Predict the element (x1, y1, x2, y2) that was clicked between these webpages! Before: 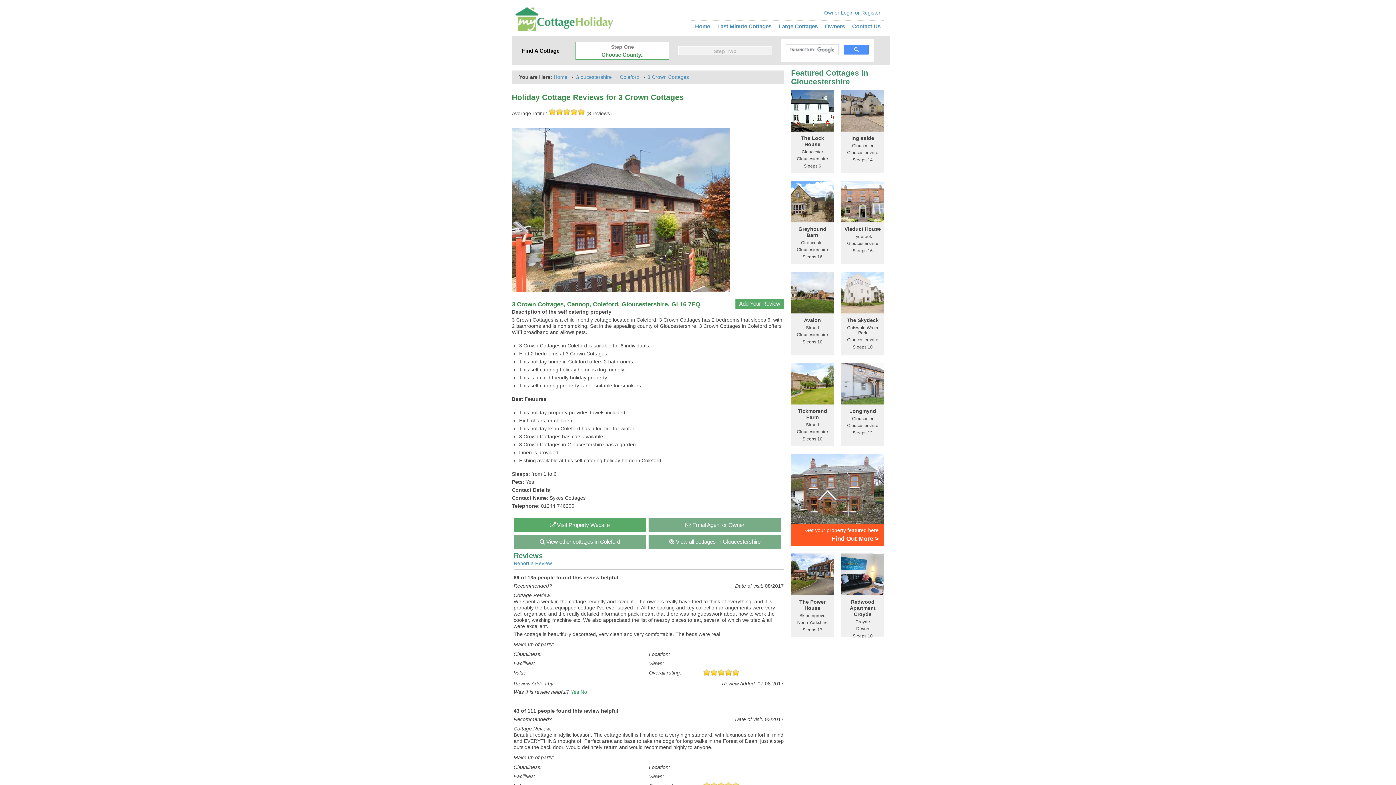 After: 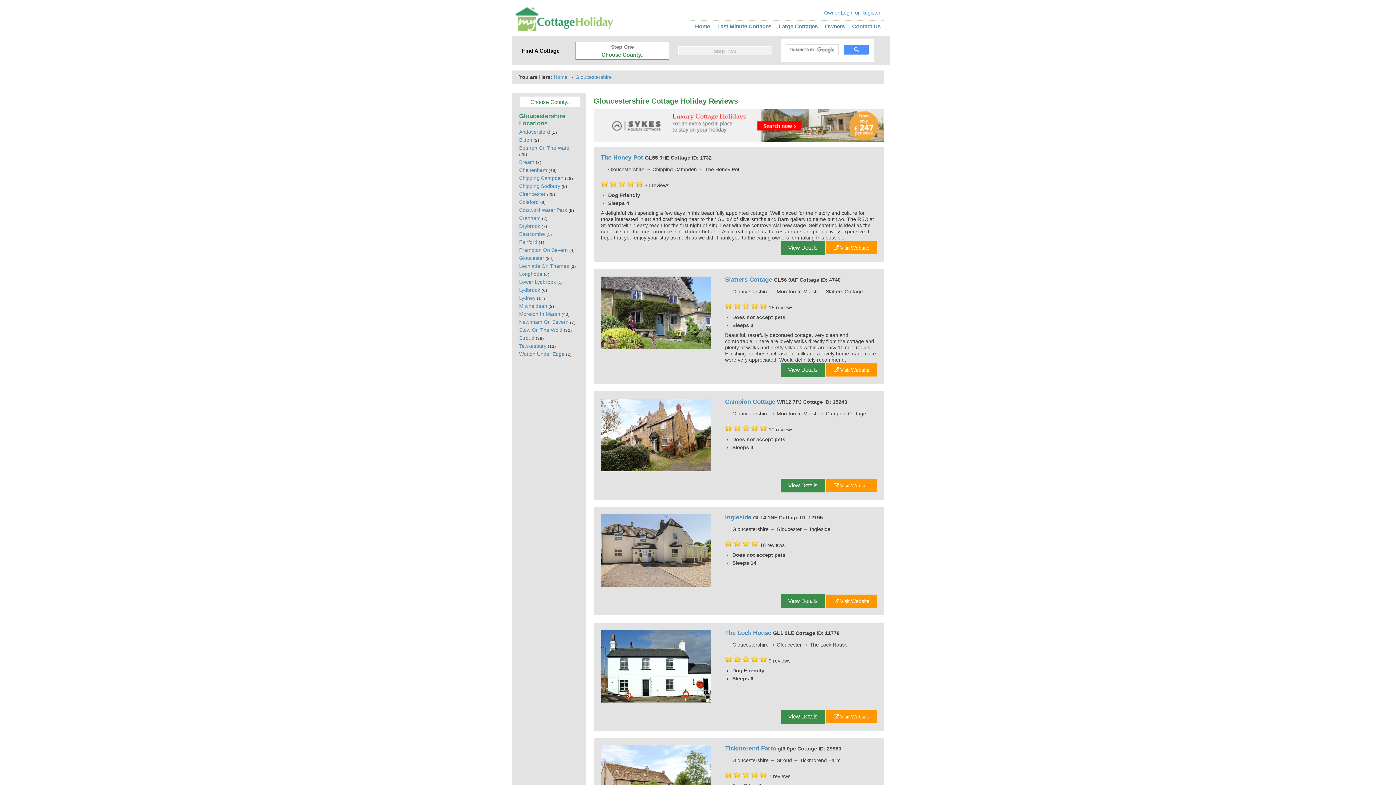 Action: label:  View all cottages in Gloucestershire bbox: (648, 535, 781, 549)